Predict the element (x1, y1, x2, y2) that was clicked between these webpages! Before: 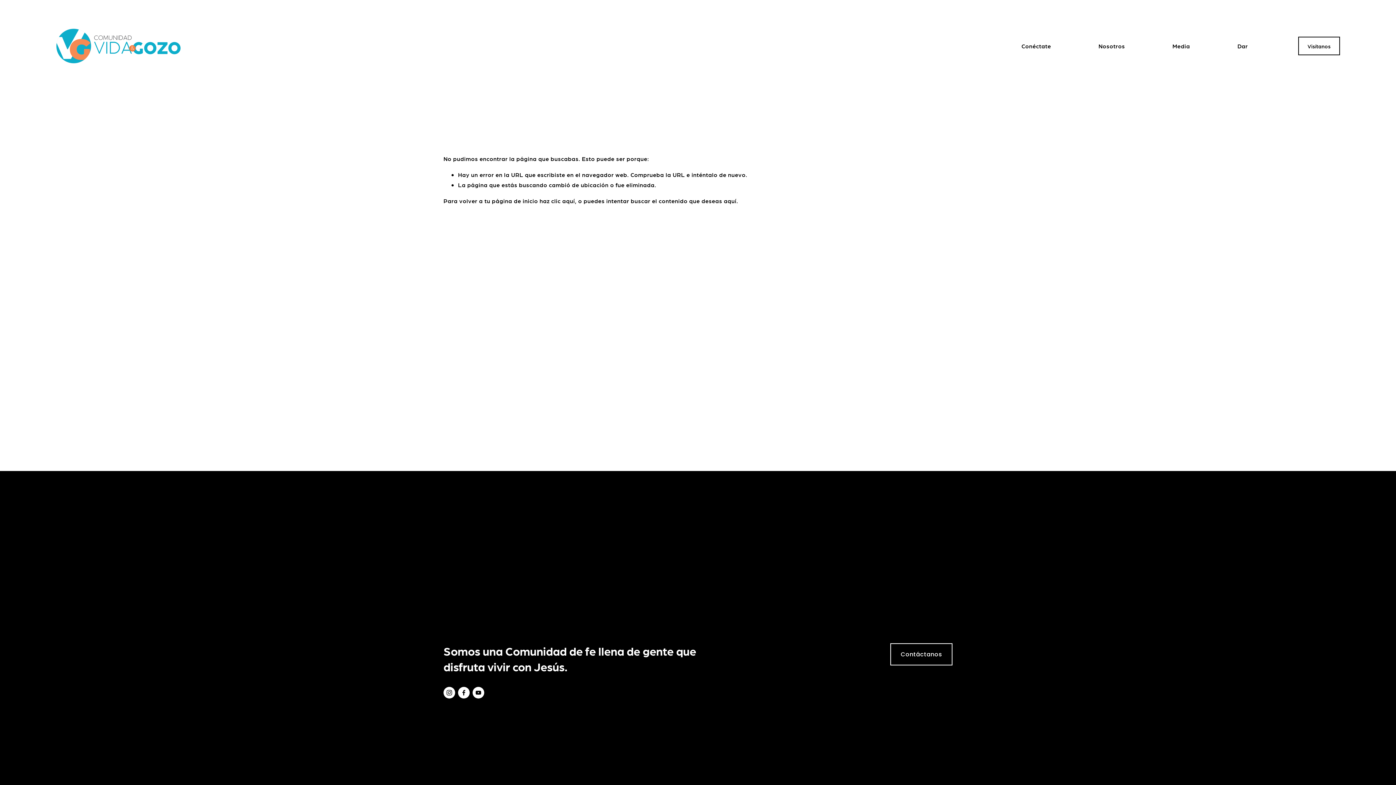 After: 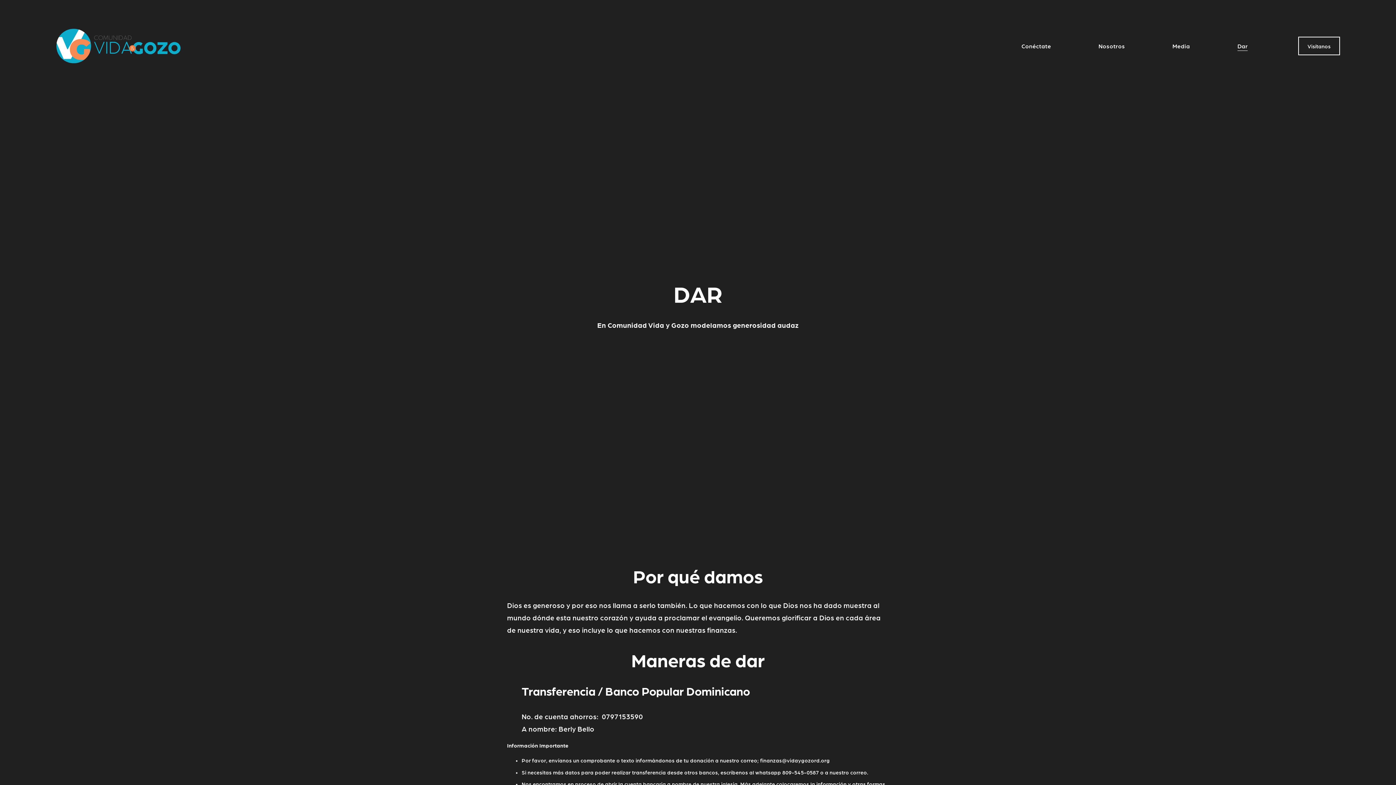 Action: bbox: (1237, 40, 1248, 51) label: Dar